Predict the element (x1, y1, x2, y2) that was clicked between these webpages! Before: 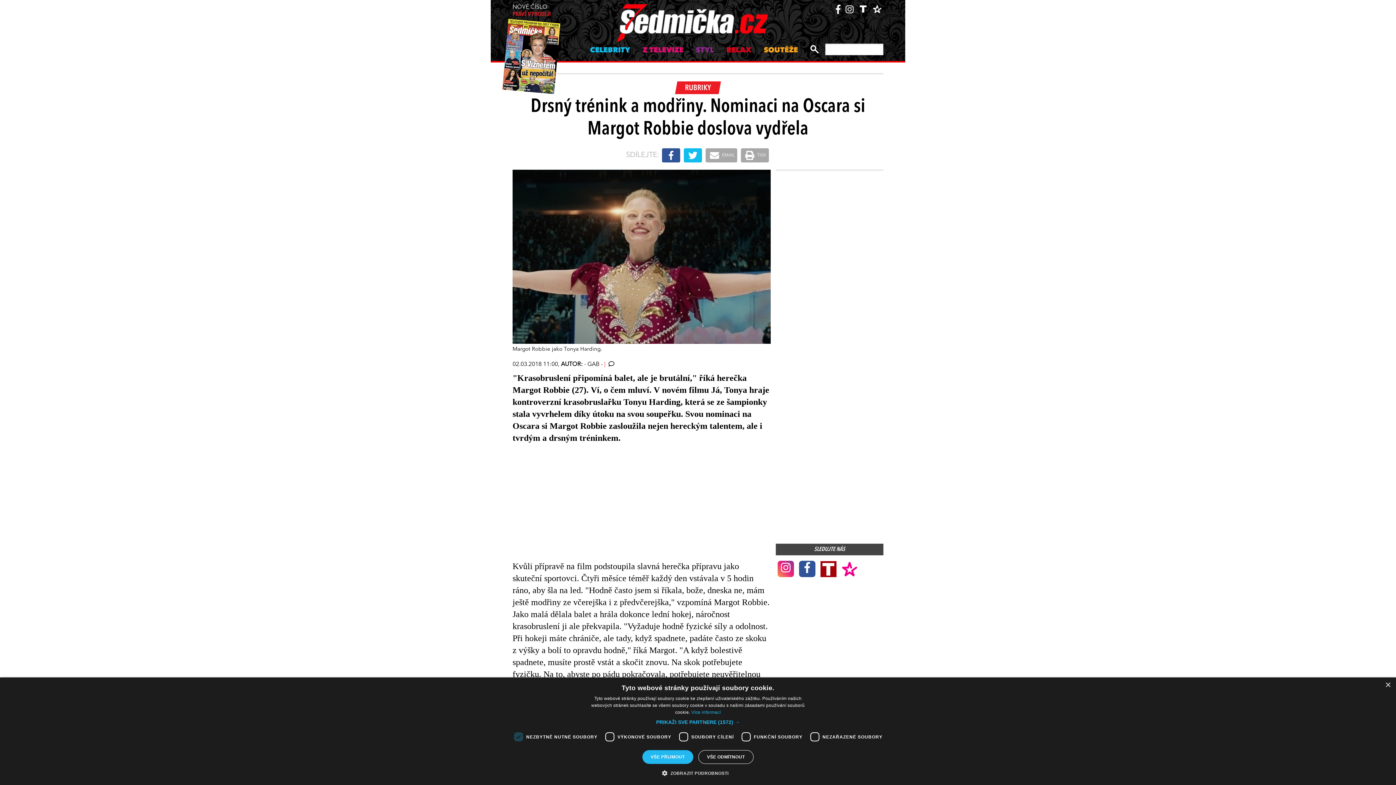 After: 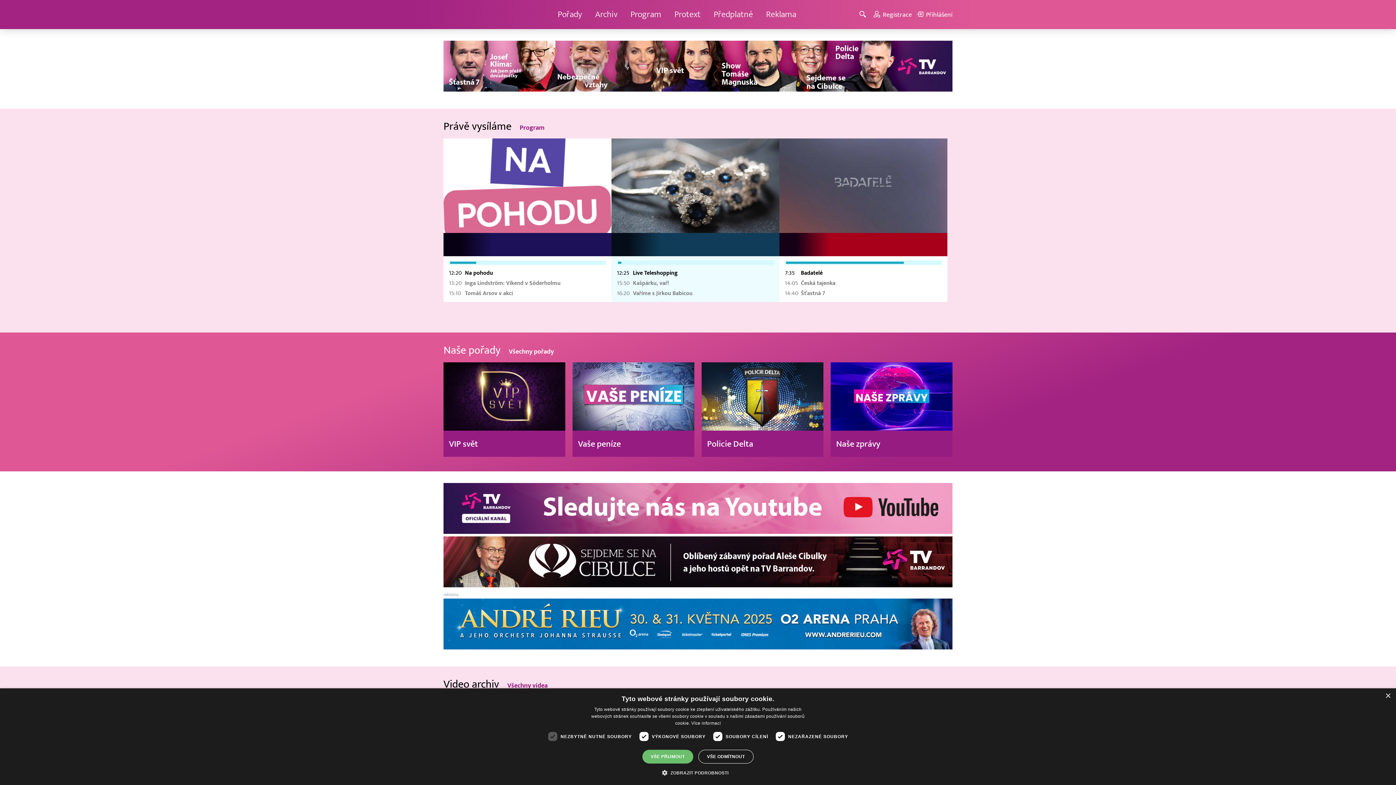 Action: bbox: (873, 4, 881, 12)